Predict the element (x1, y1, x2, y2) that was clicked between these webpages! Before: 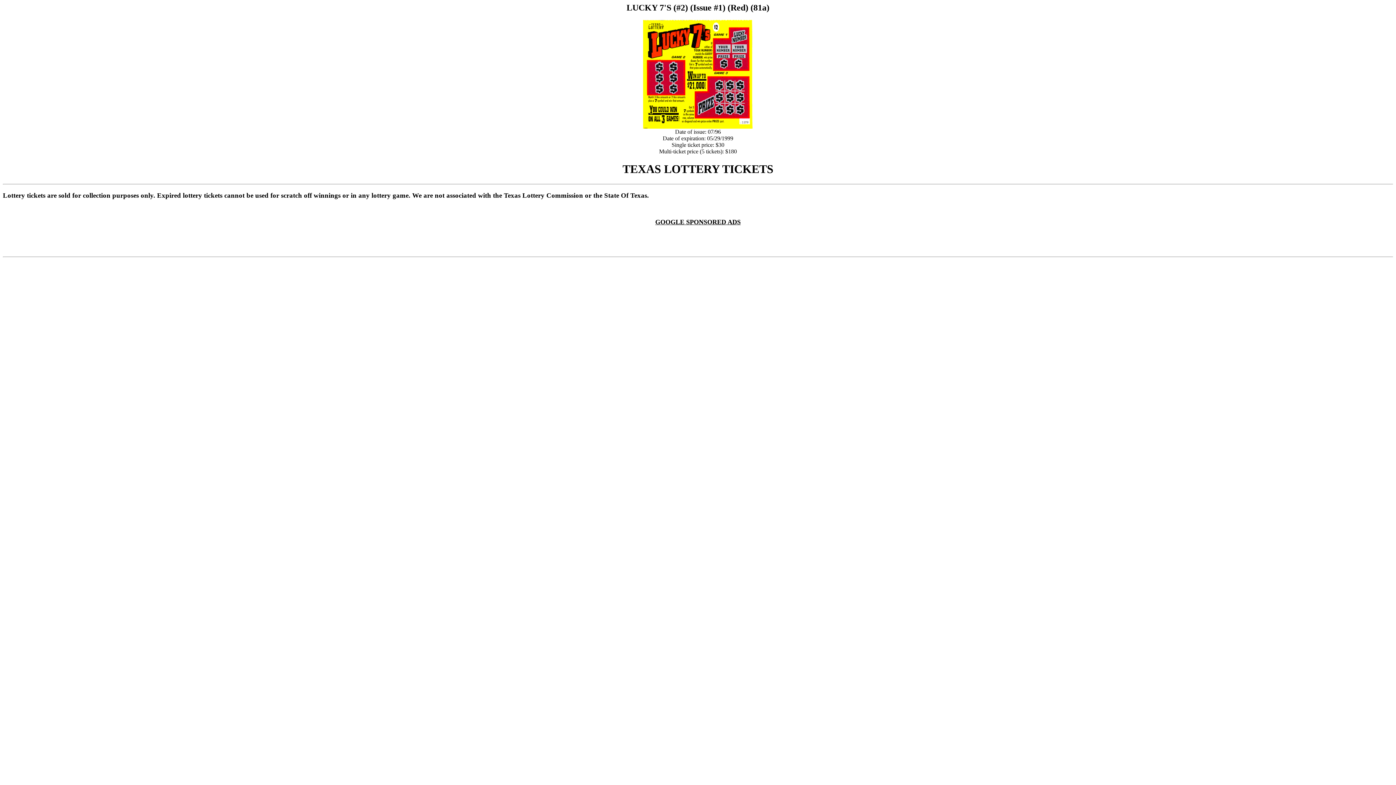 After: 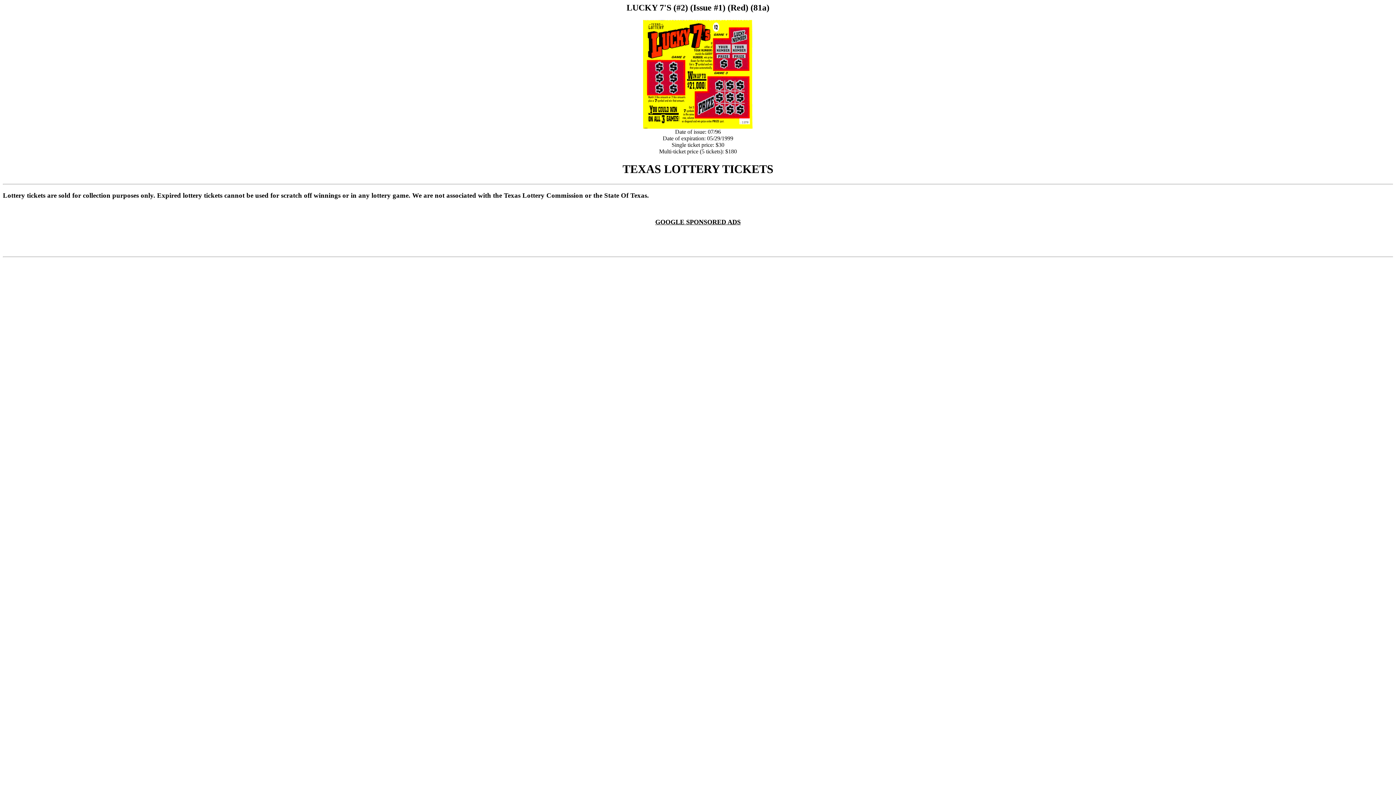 Action: bbox: (643, 123, 753, 129)